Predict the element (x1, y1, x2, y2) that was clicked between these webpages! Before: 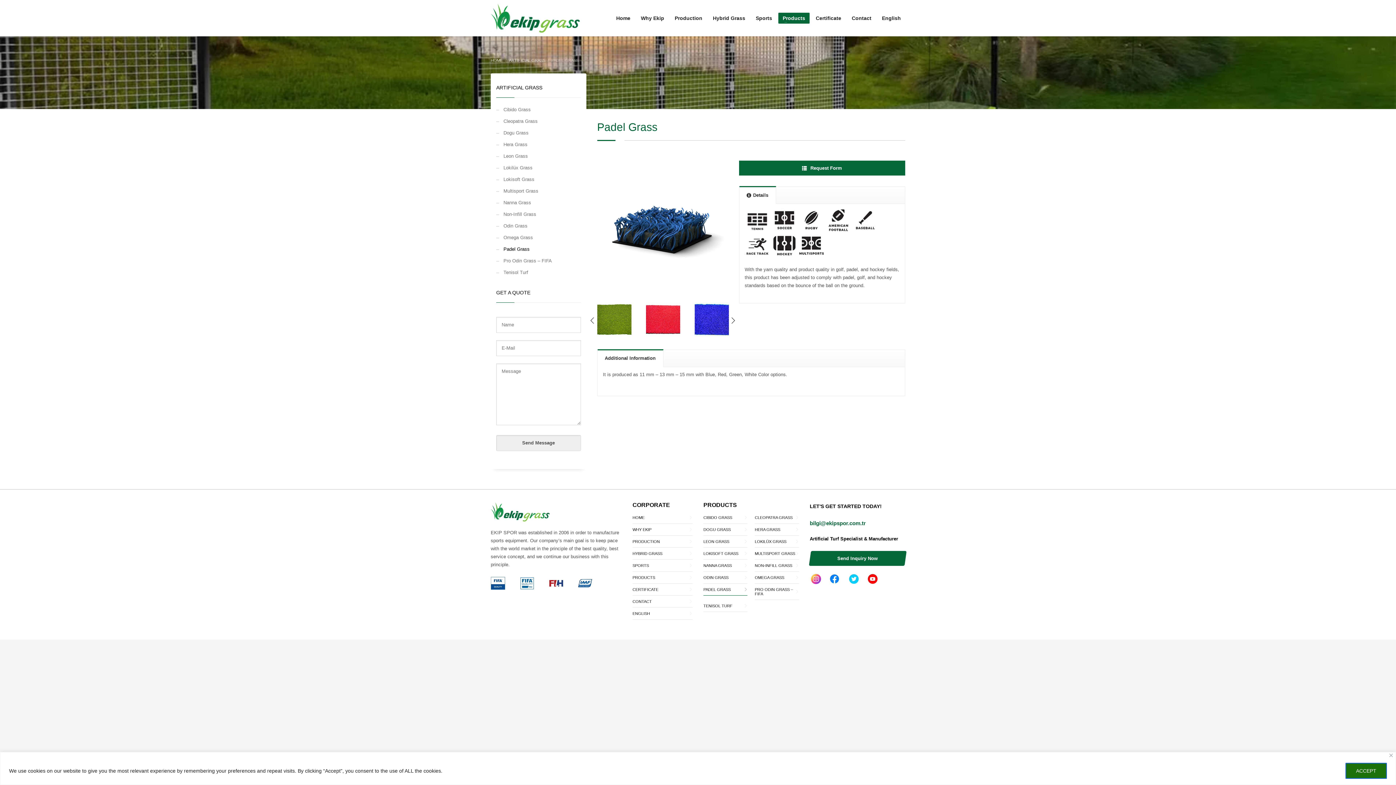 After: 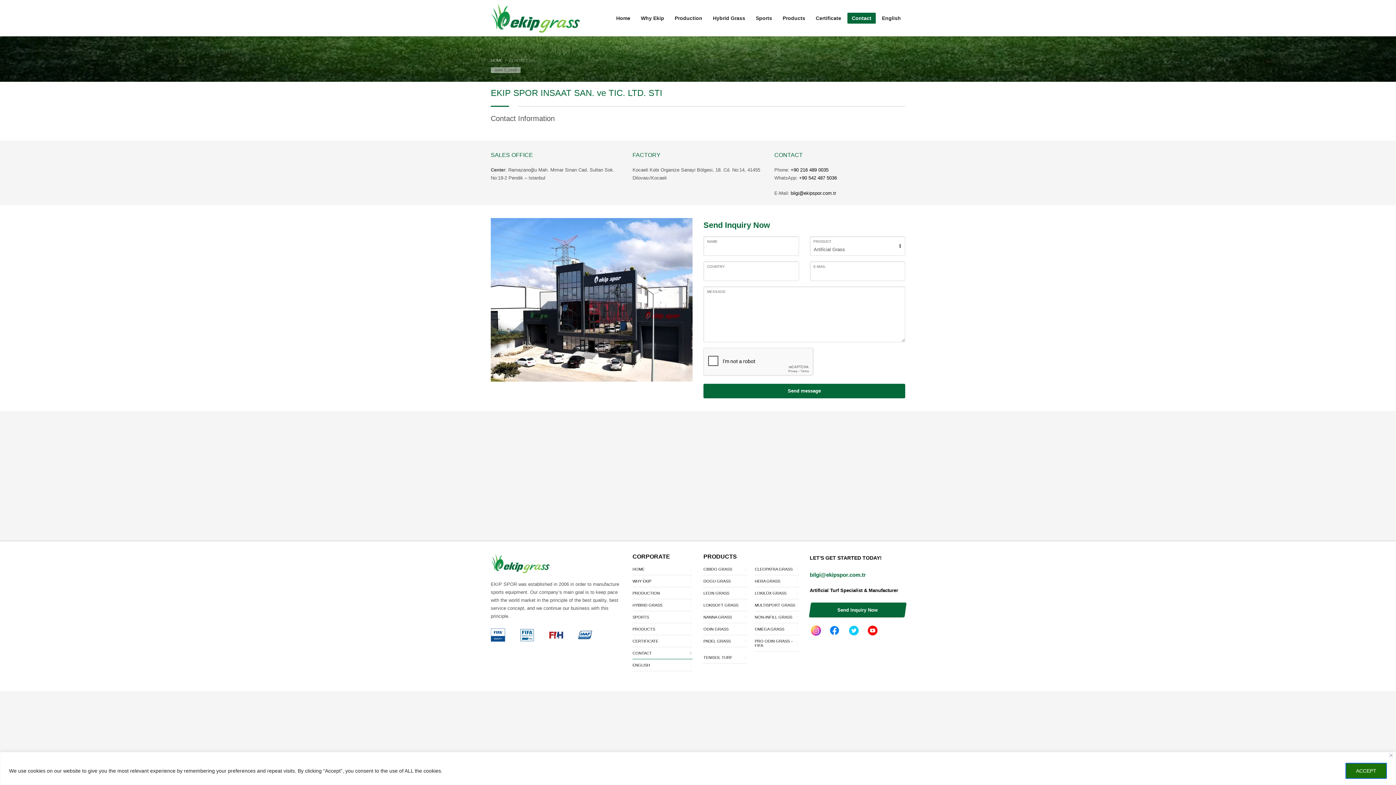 Action: label: CONTACT bbox: (632, 596, 692, 608)